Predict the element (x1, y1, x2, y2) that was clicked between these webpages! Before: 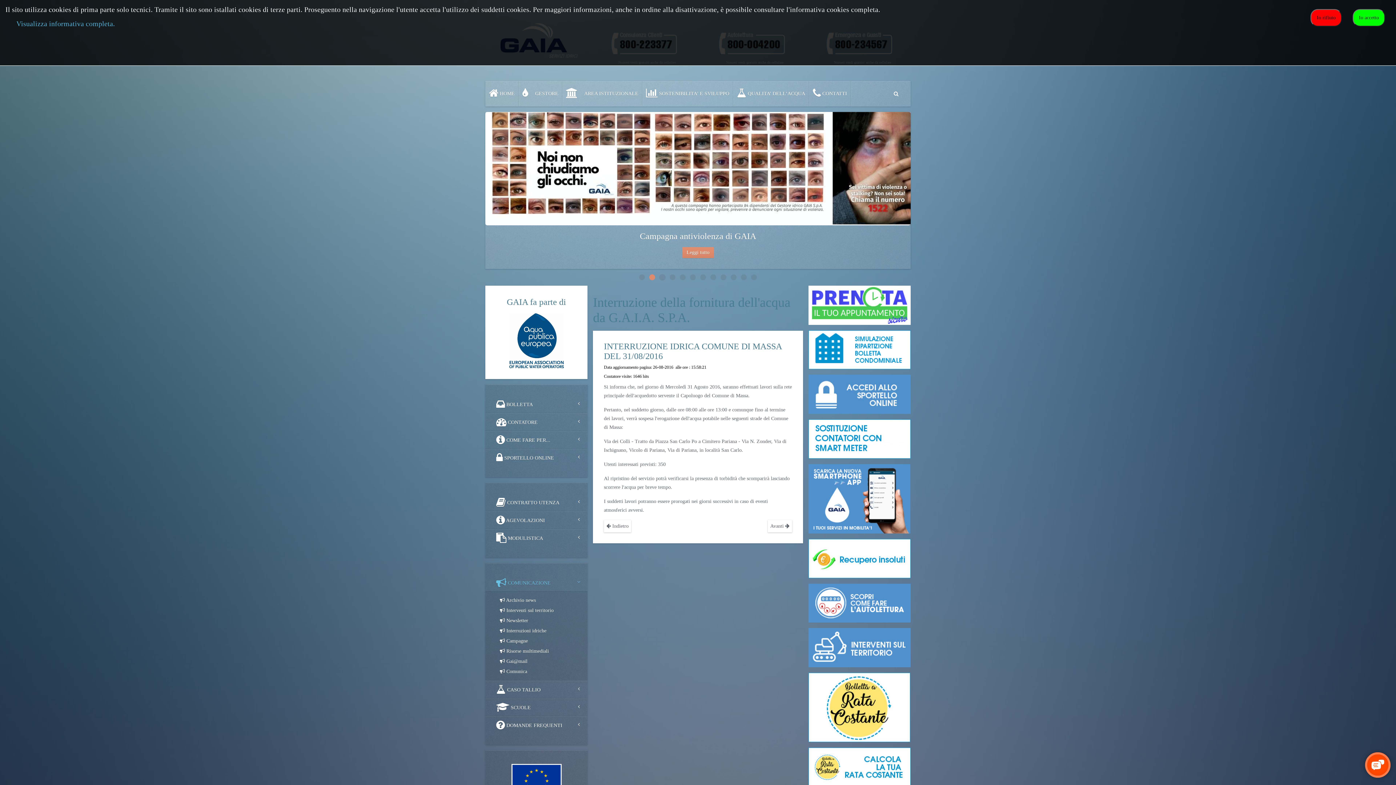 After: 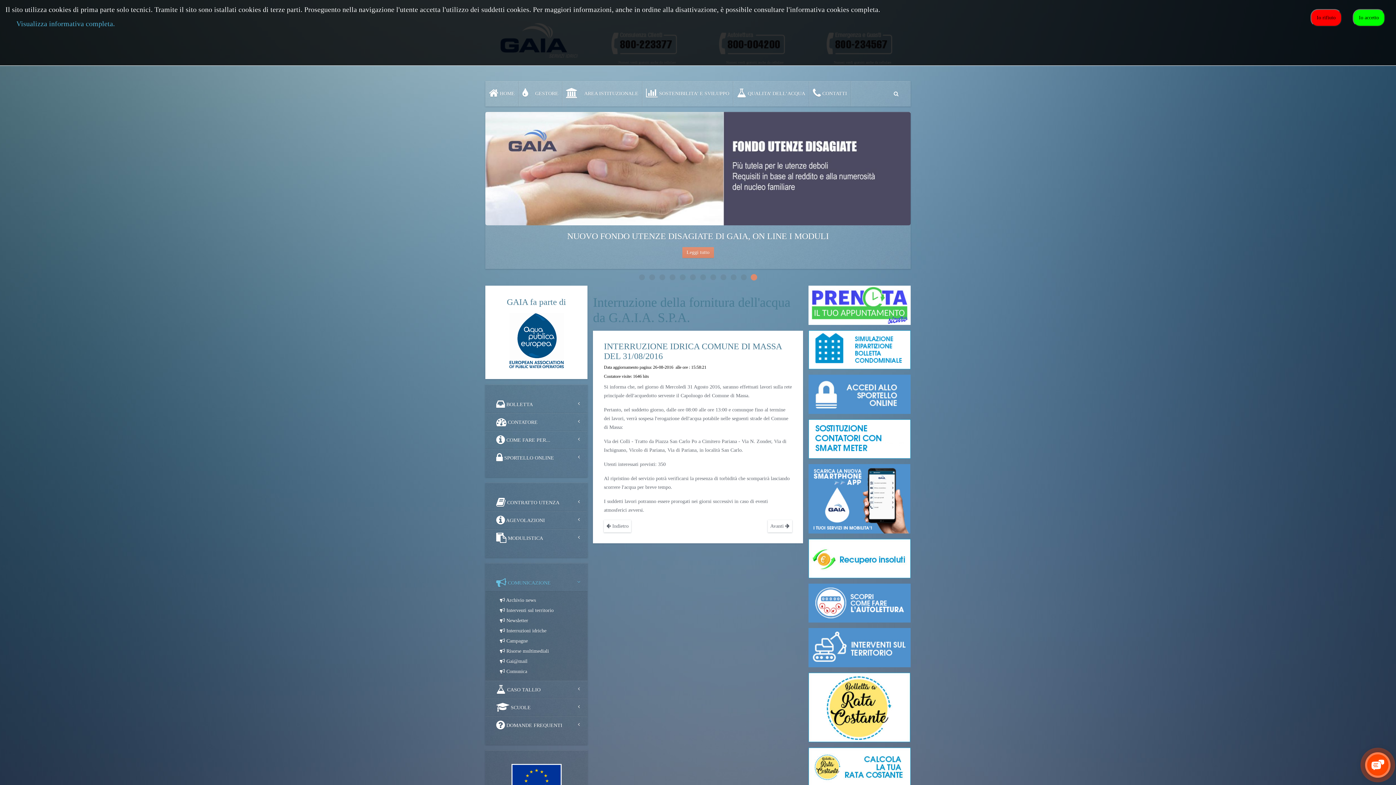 Action: bbox: (751, 274, 757, 280)